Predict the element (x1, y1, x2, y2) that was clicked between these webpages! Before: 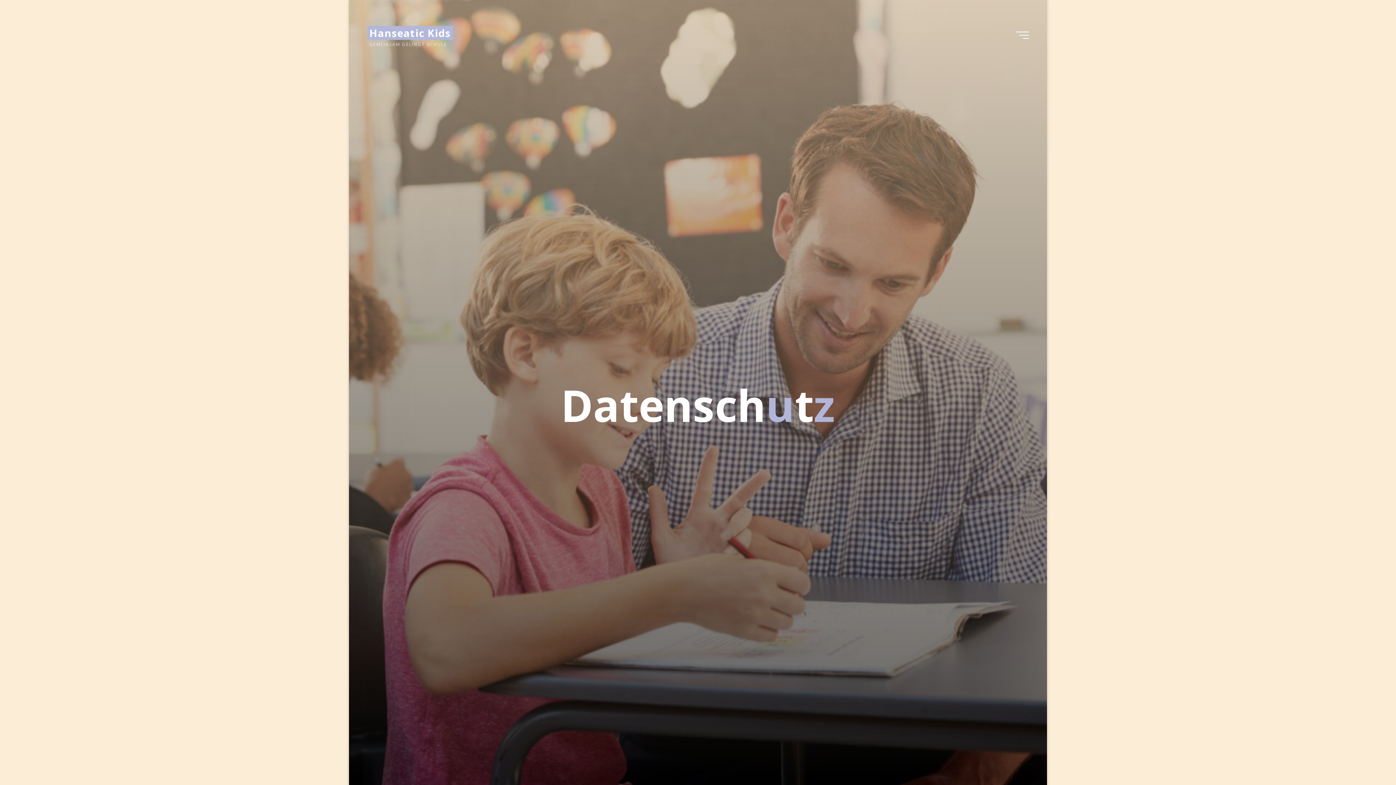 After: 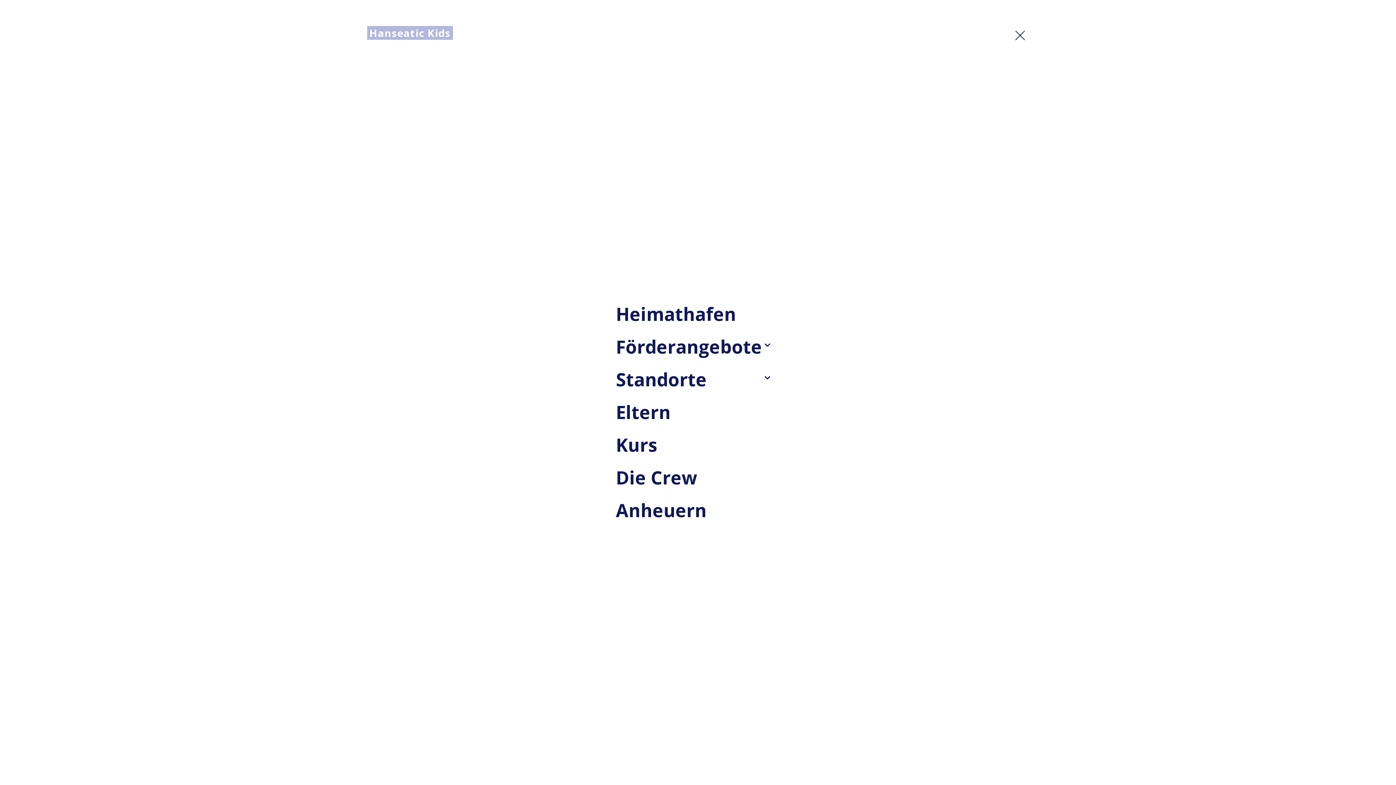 Action: bbox: (1016, 31, 1029, 38) label: Main menu